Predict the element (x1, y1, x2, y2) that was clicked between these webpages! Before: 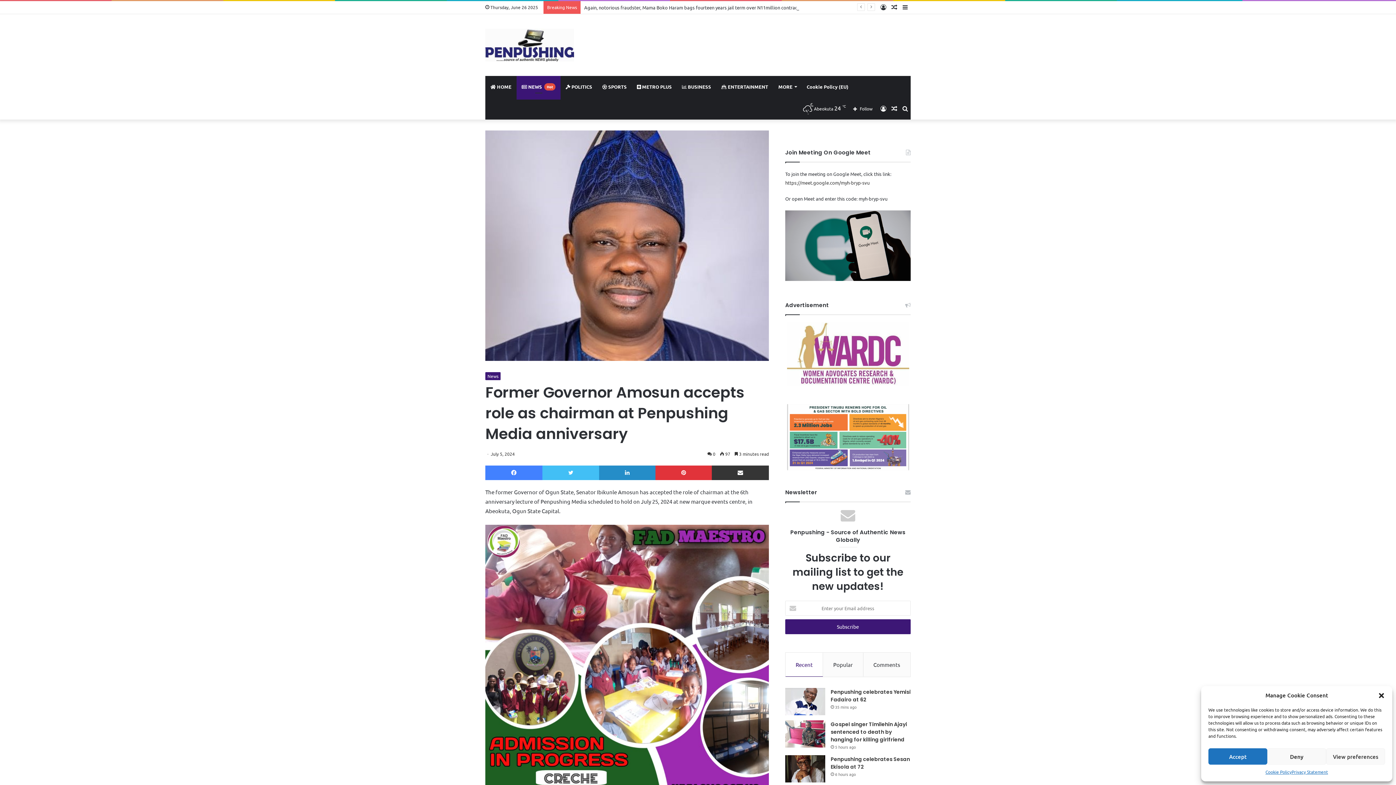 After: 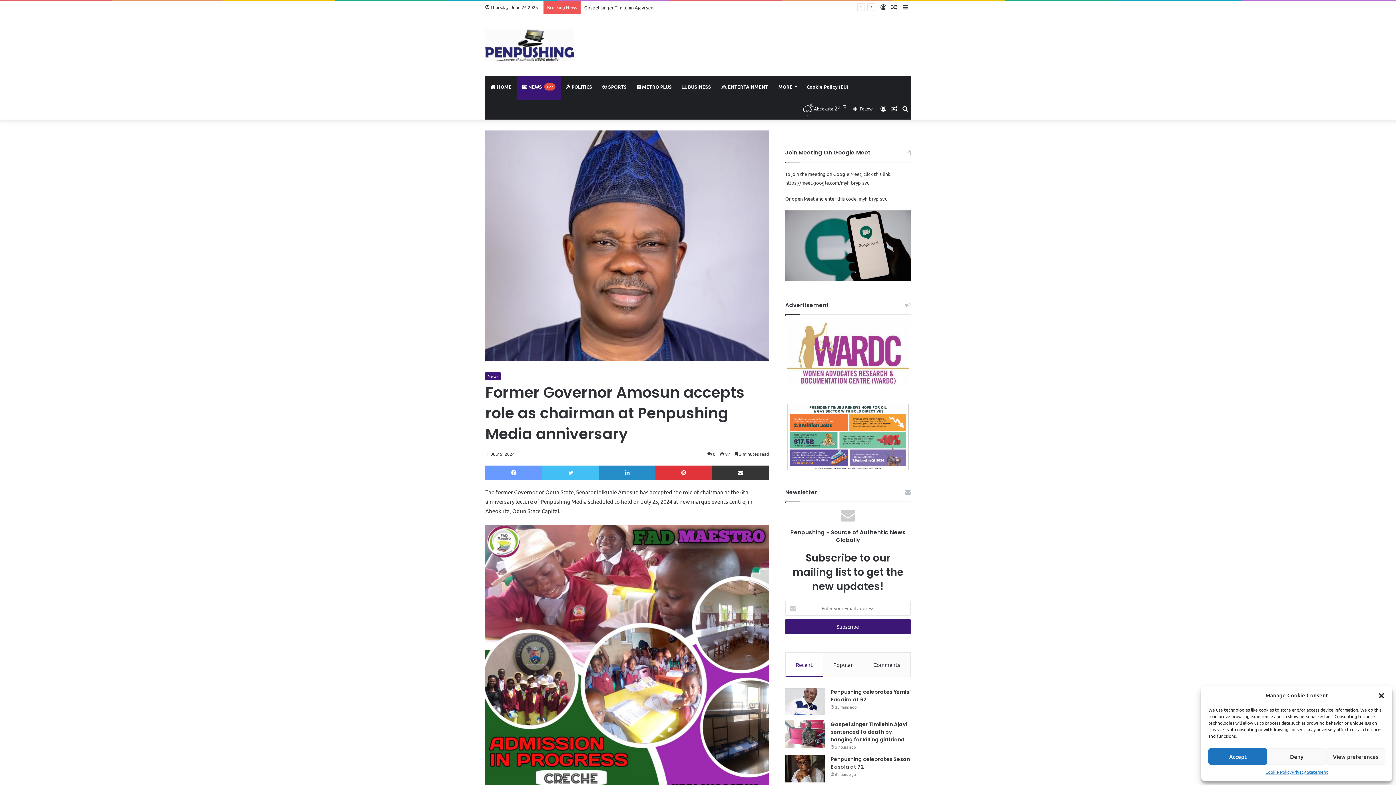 Action: bbox: (485, 465, 542, 480) label: Facebook